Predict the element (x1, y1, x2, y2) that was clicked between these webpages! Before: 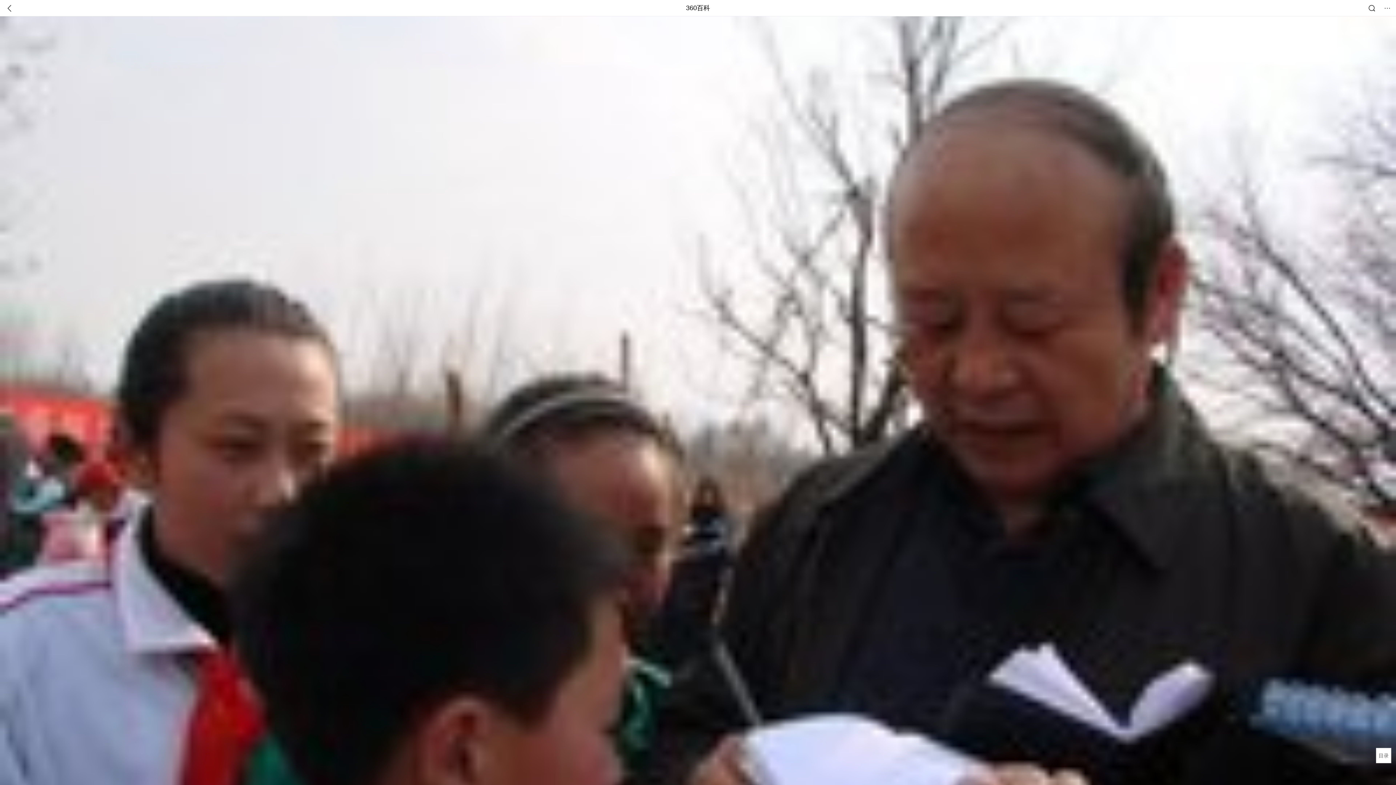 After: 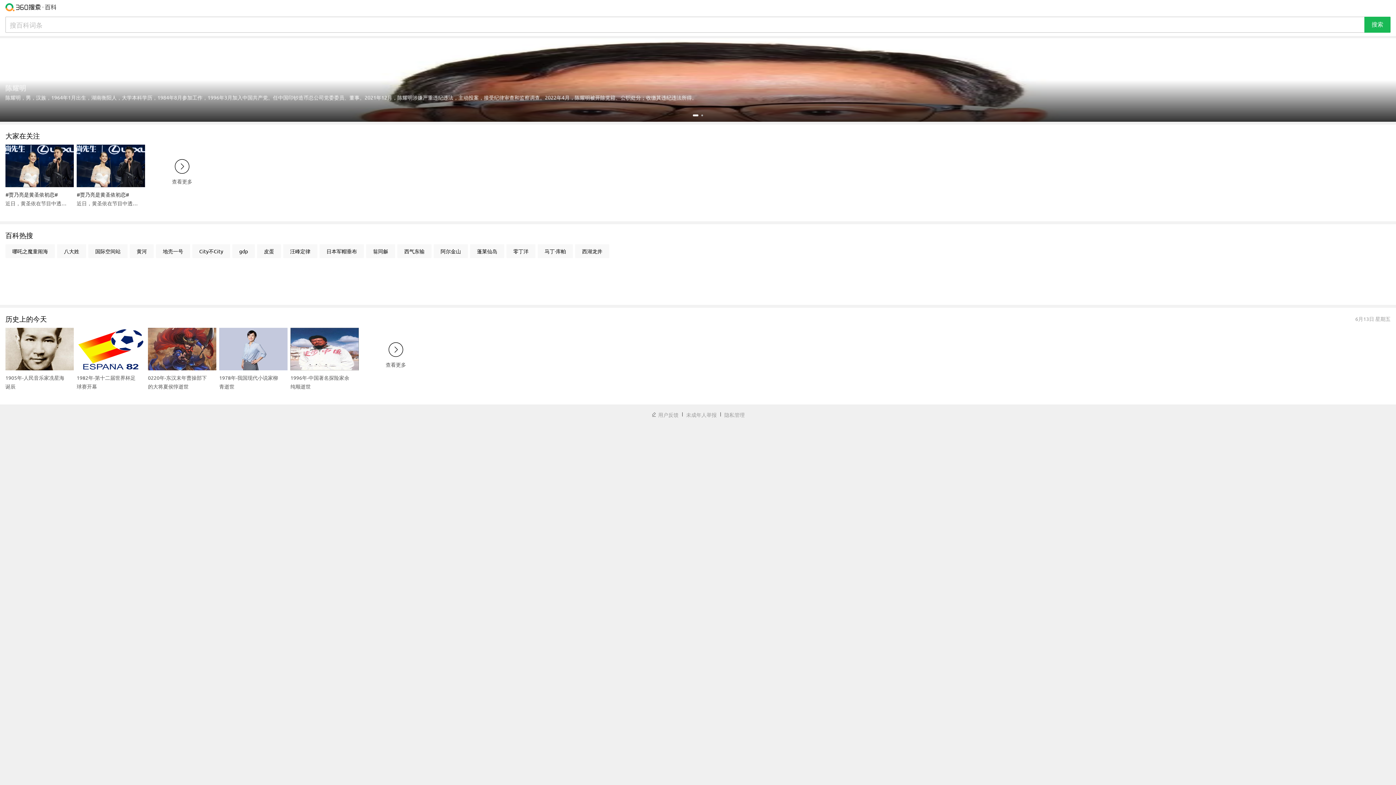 Action: label: 360百科 bbox: (686, 0, 710, 16)